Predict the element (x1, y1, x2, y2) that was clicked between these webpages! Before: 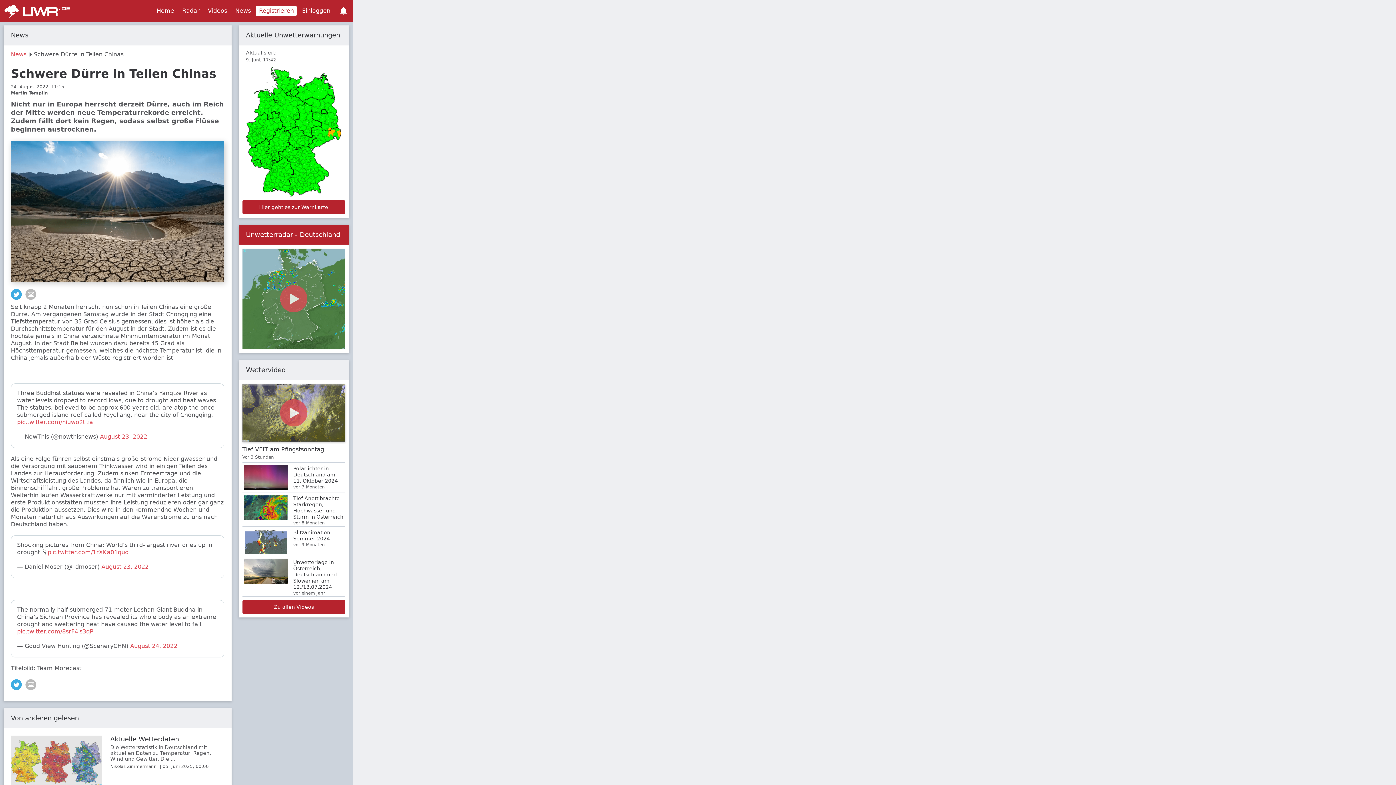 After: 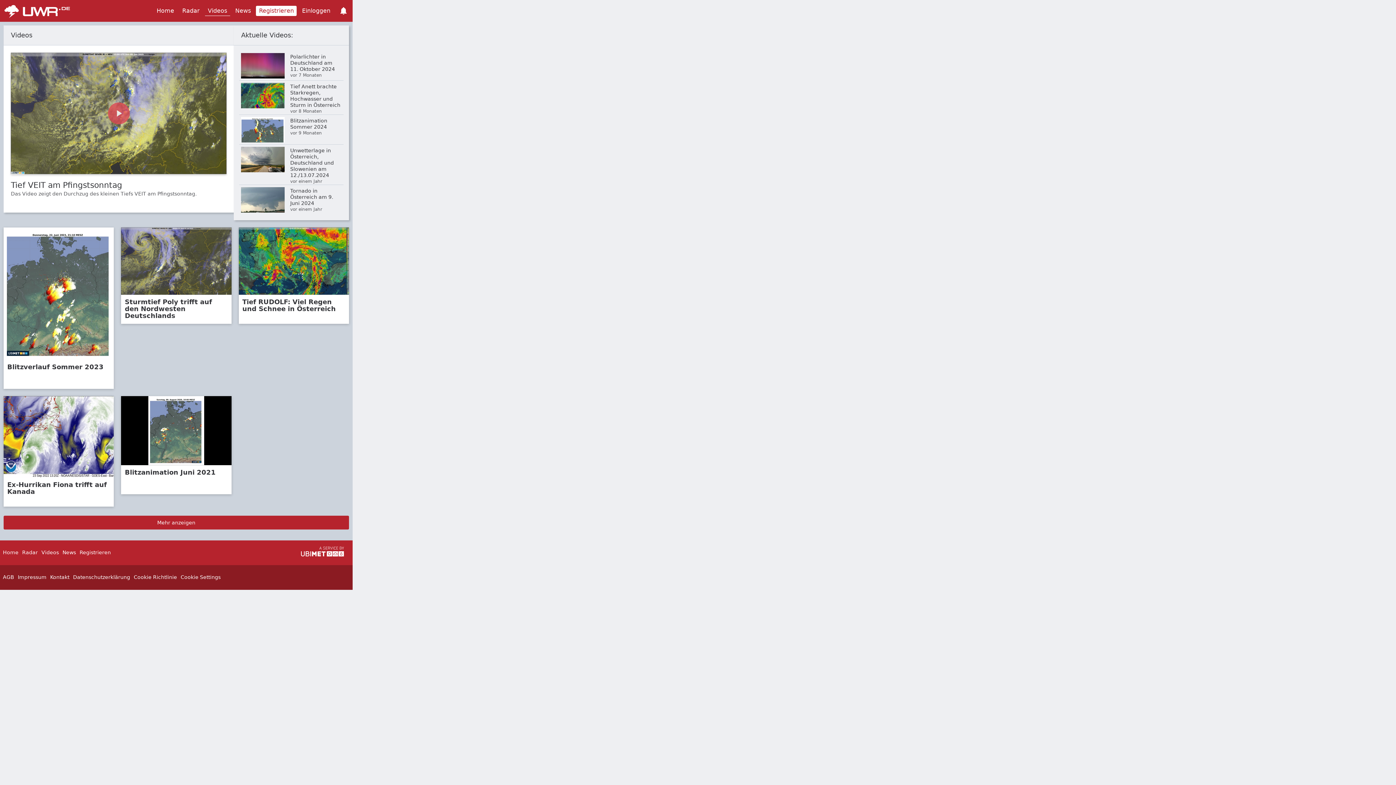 Action: bbox: (242, 493, 345, 527) label: Tief Anett brachte Starkregen, Hochwasser und Sturm in Österreich
vor 8 Monaten